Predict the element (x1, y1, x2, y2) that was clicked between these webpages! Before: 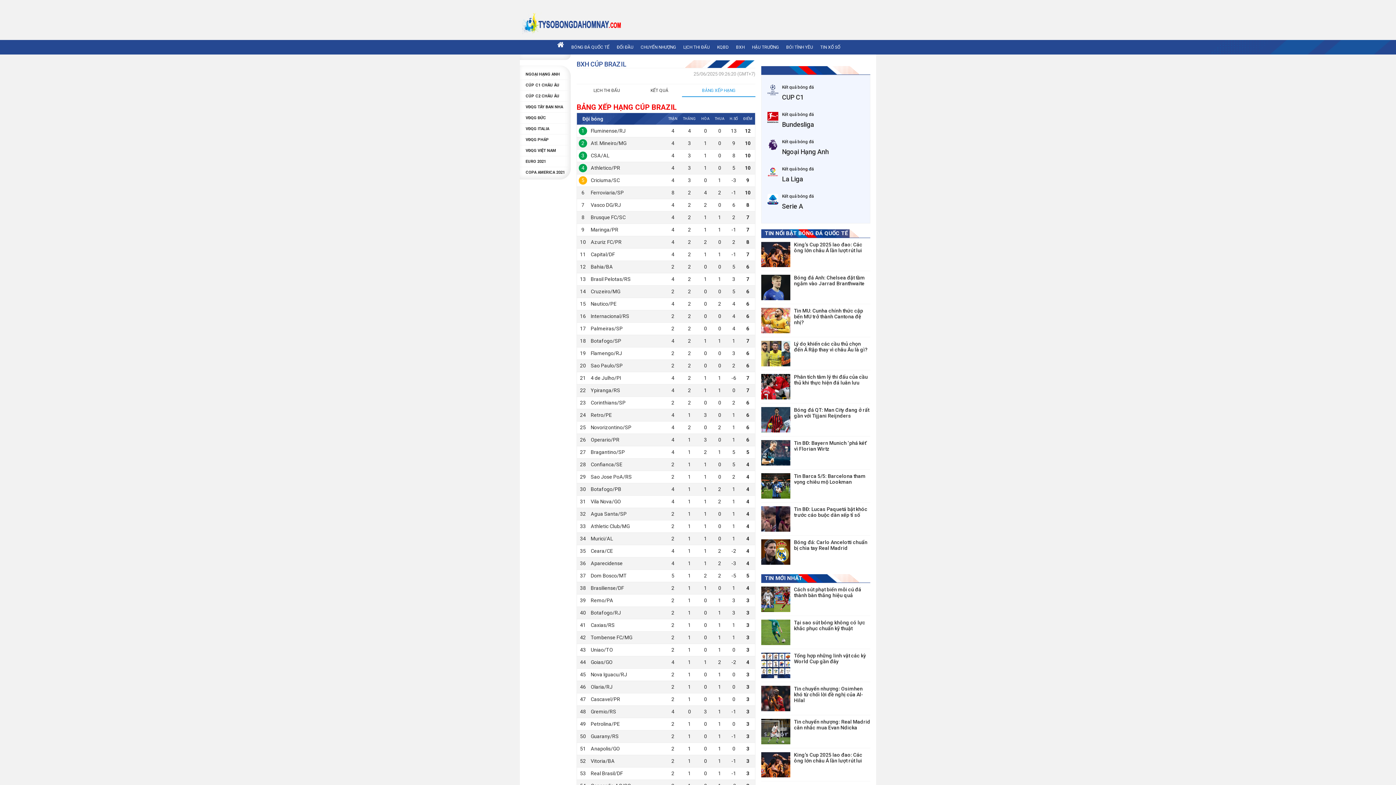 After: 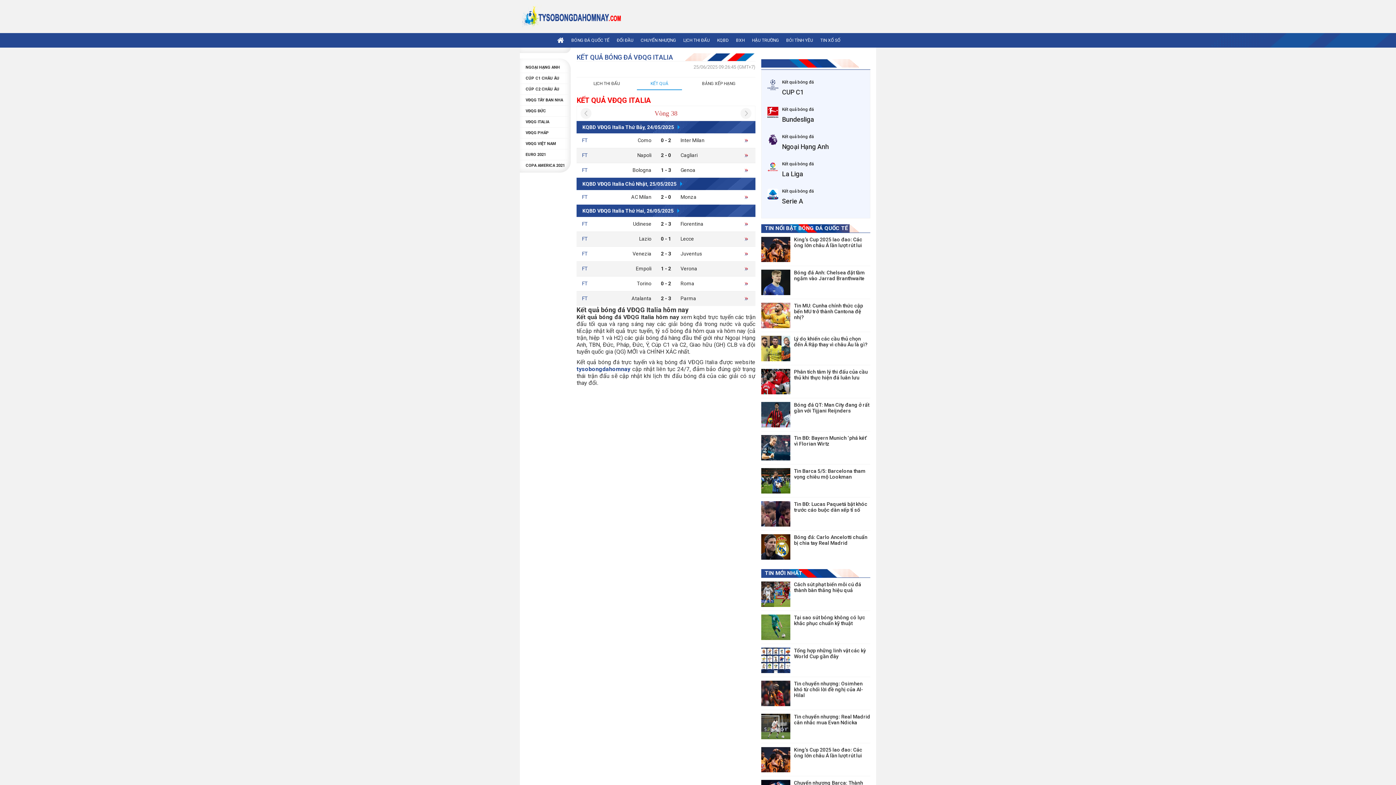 Action: label: Kết quả bóng đá

Serie A bbox: (767, 193, 864, 210)